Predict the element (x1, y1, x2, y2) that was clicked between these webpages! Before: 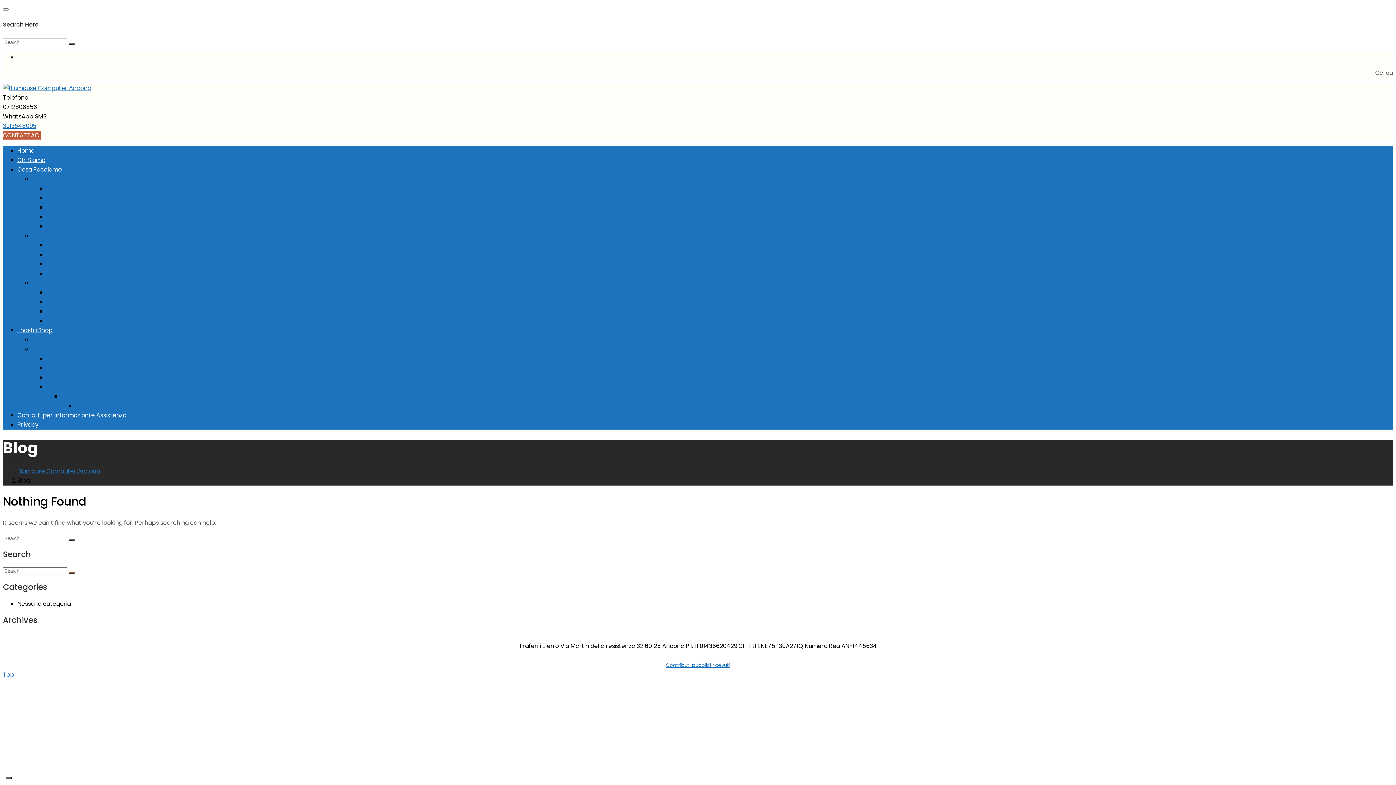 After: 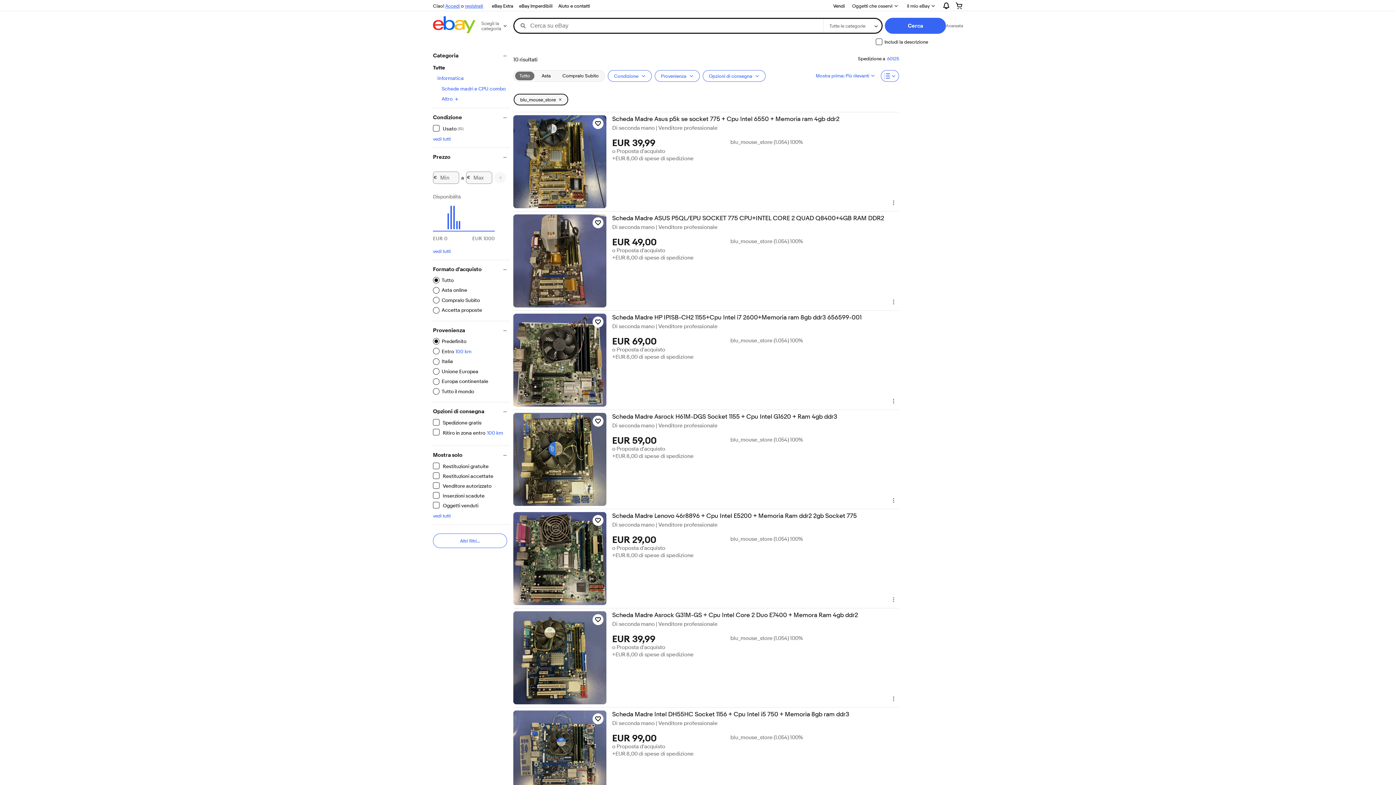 Action: label: Negozio Ebay bbox: (32, 335, 70, 343)